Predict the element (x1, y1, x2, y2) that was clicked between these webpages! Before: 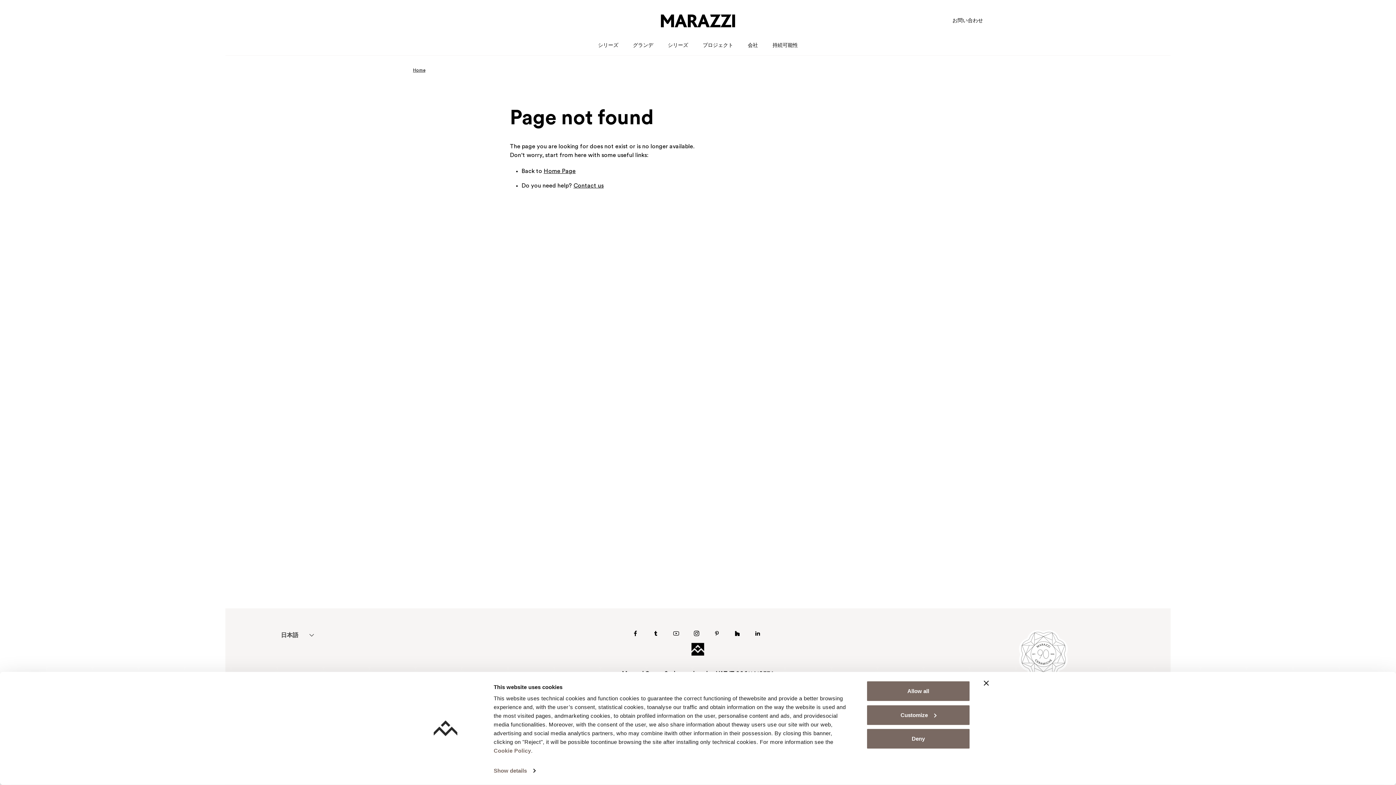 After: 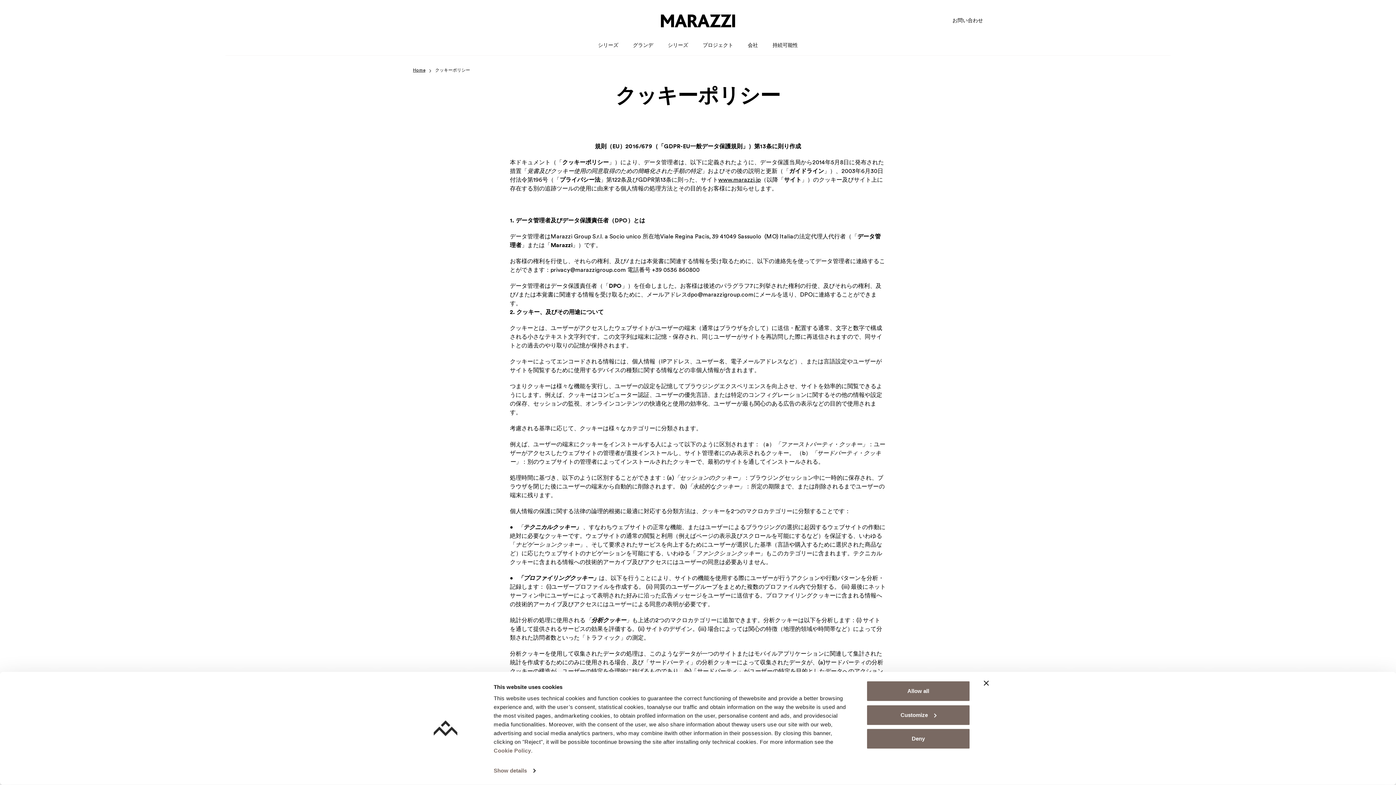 Action: label: Cookie Policy bbox: (493, 747, 531, 754)